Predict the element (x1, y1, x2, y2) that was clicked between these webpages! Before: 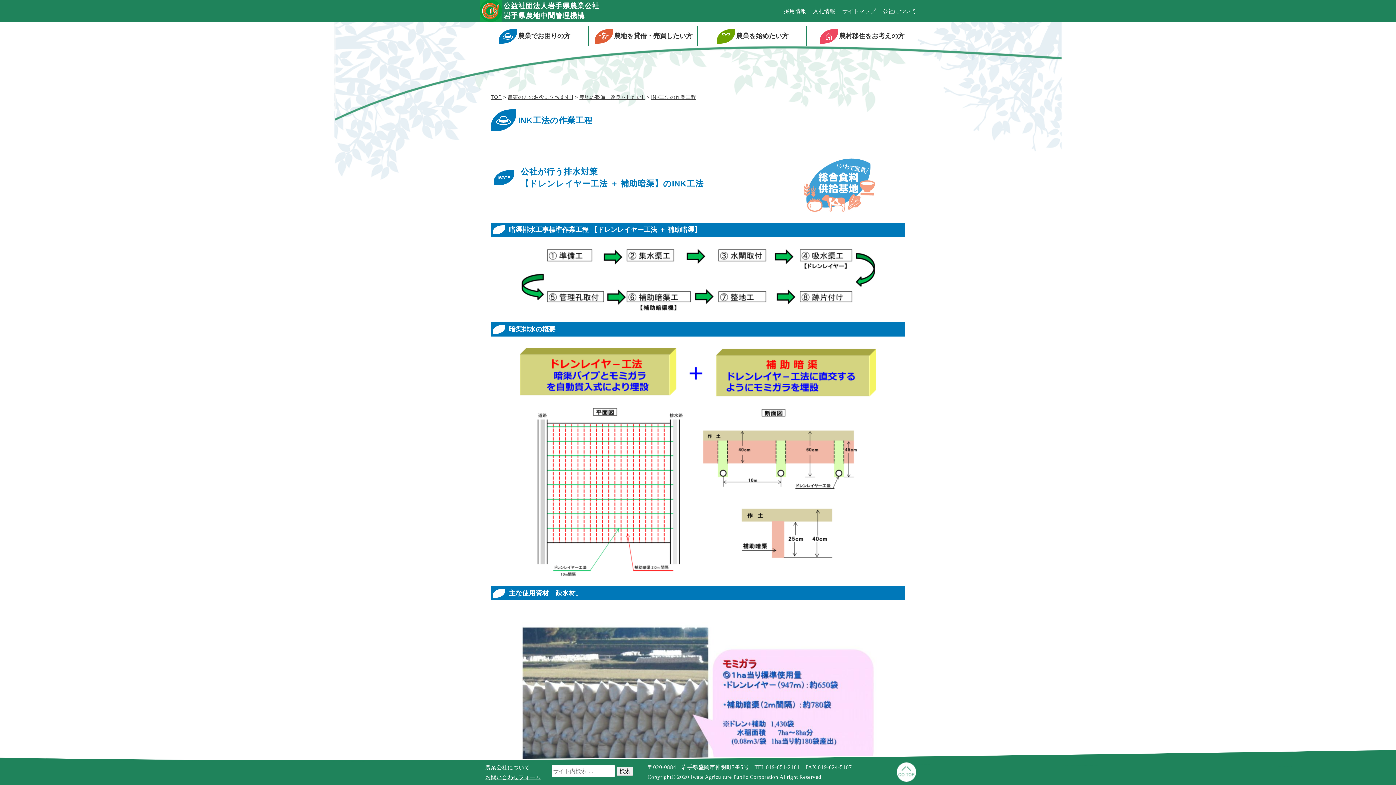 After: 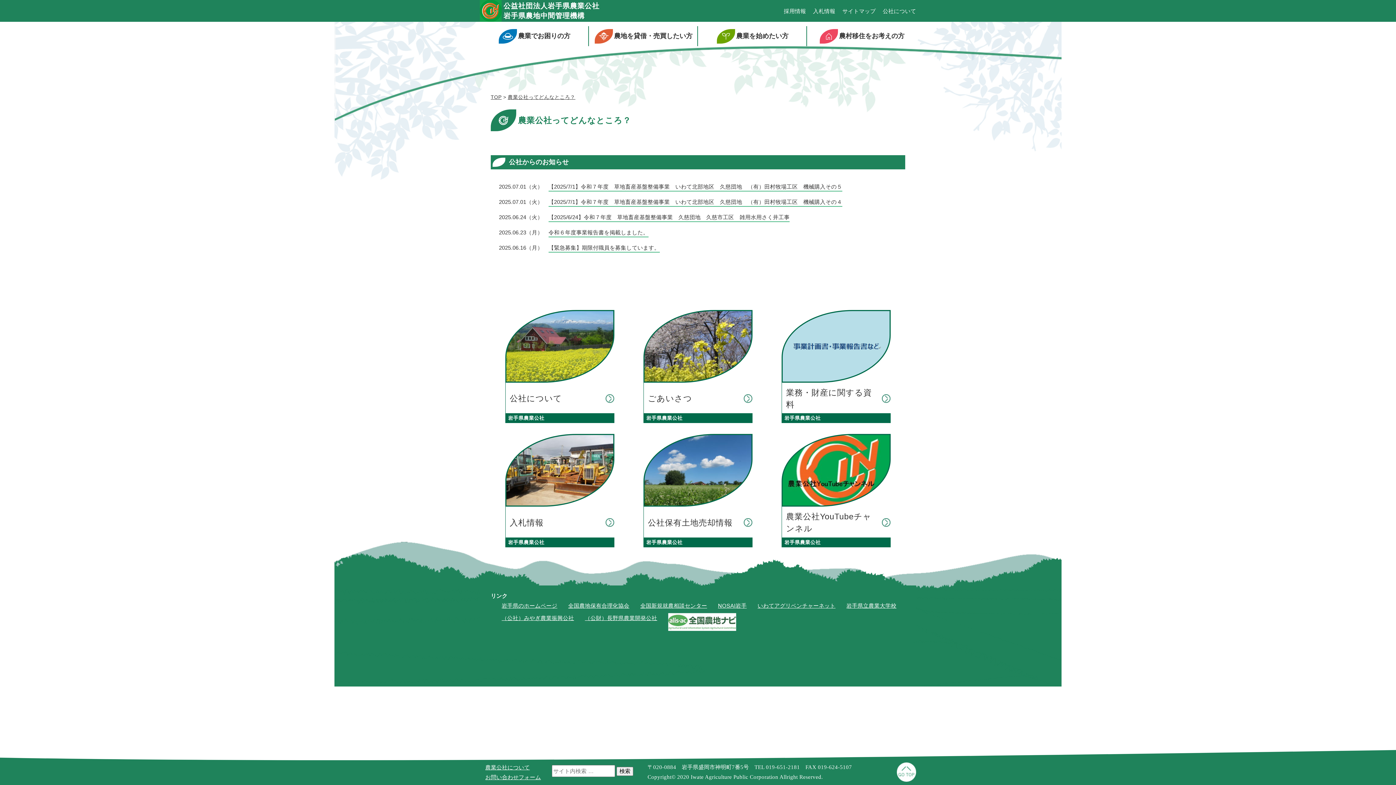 Action: label: 農業公社について bbox: (485, 764, 529, 770)